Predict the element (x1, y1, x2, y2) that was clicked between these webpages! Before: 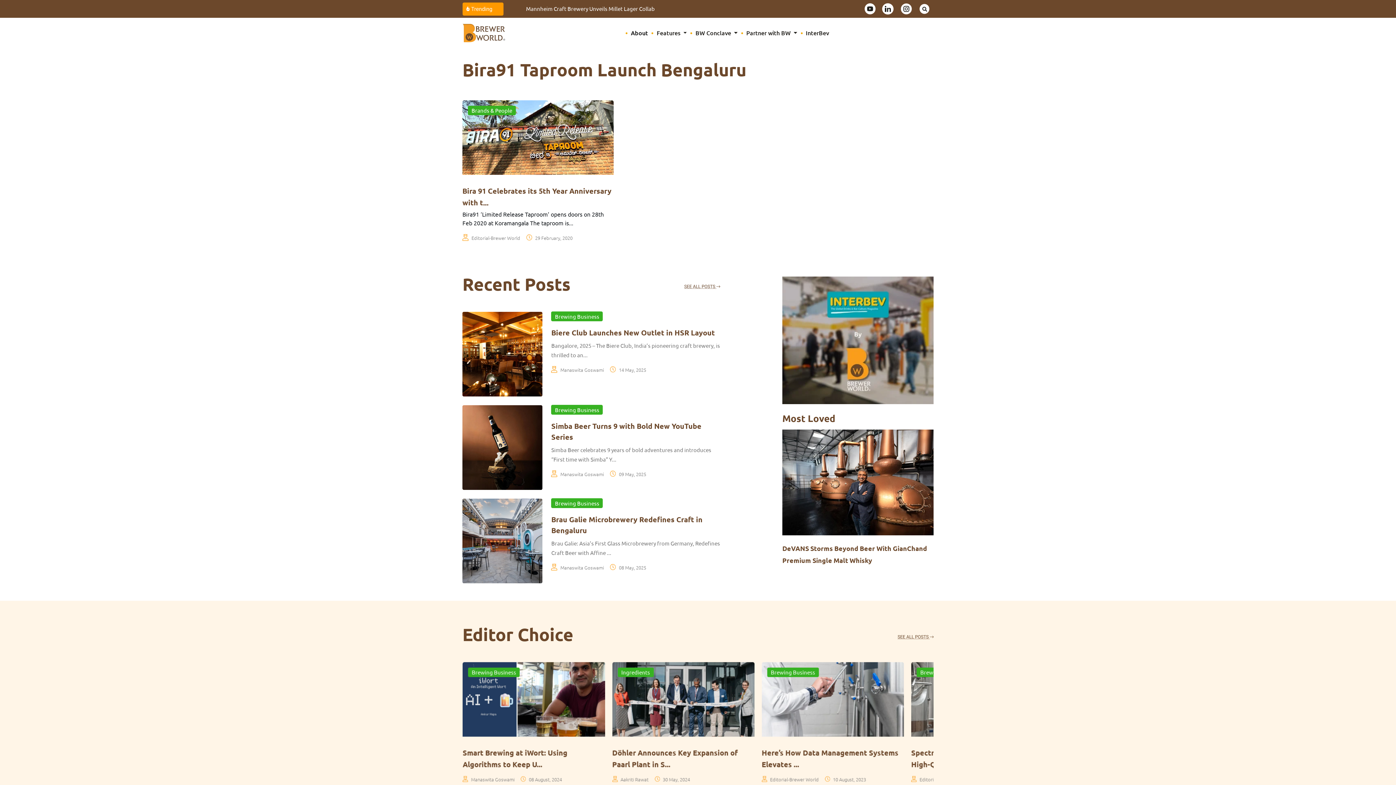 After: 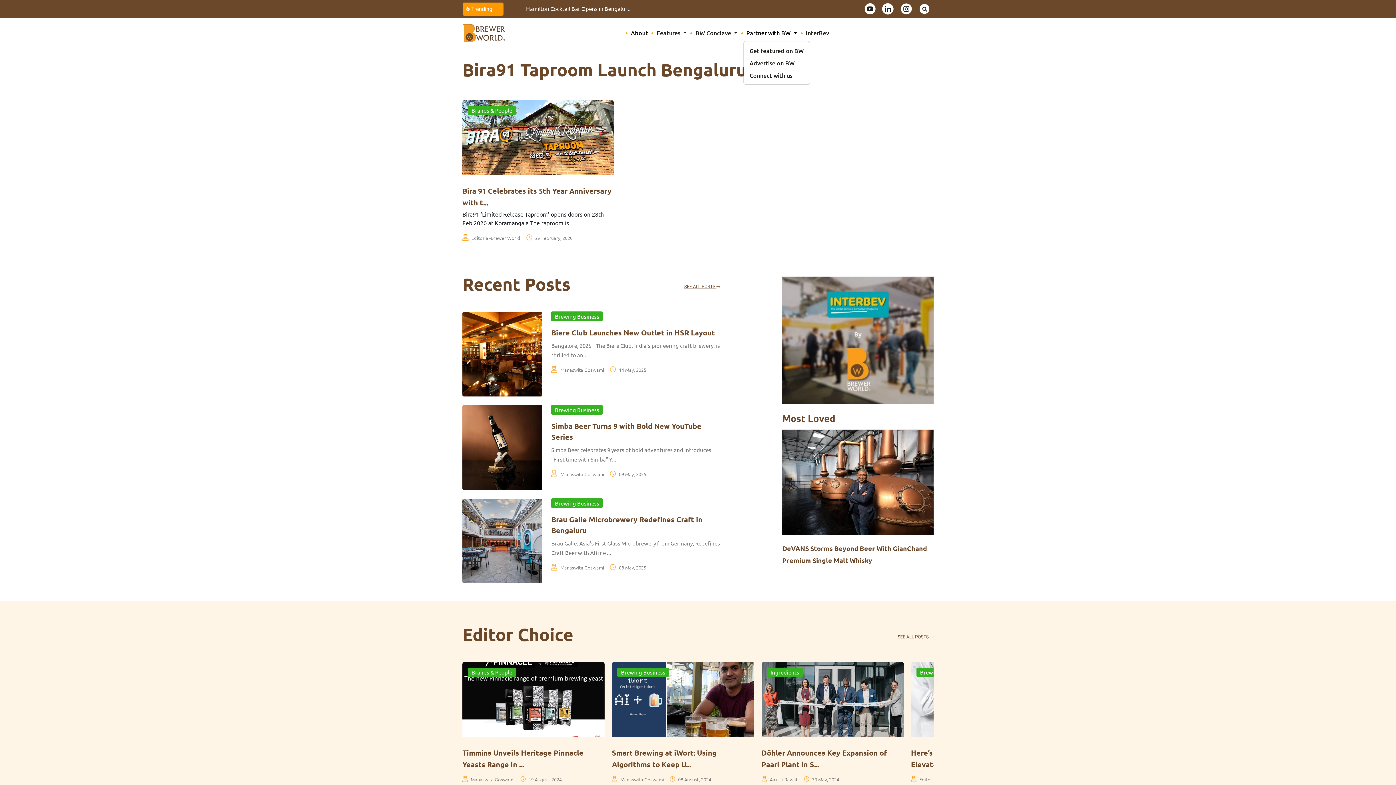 Action: label: Partner with BW  bbox: (743, 25, 803, 40)